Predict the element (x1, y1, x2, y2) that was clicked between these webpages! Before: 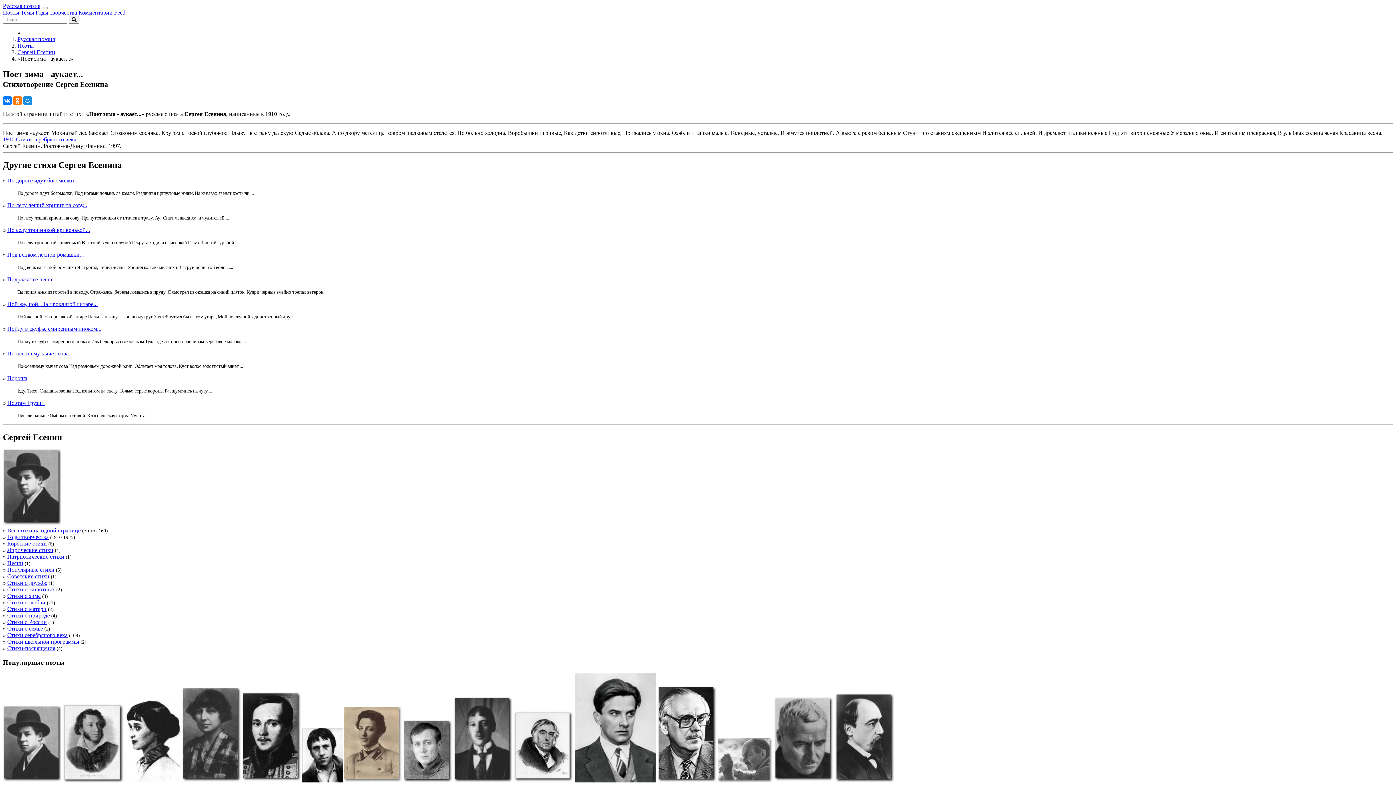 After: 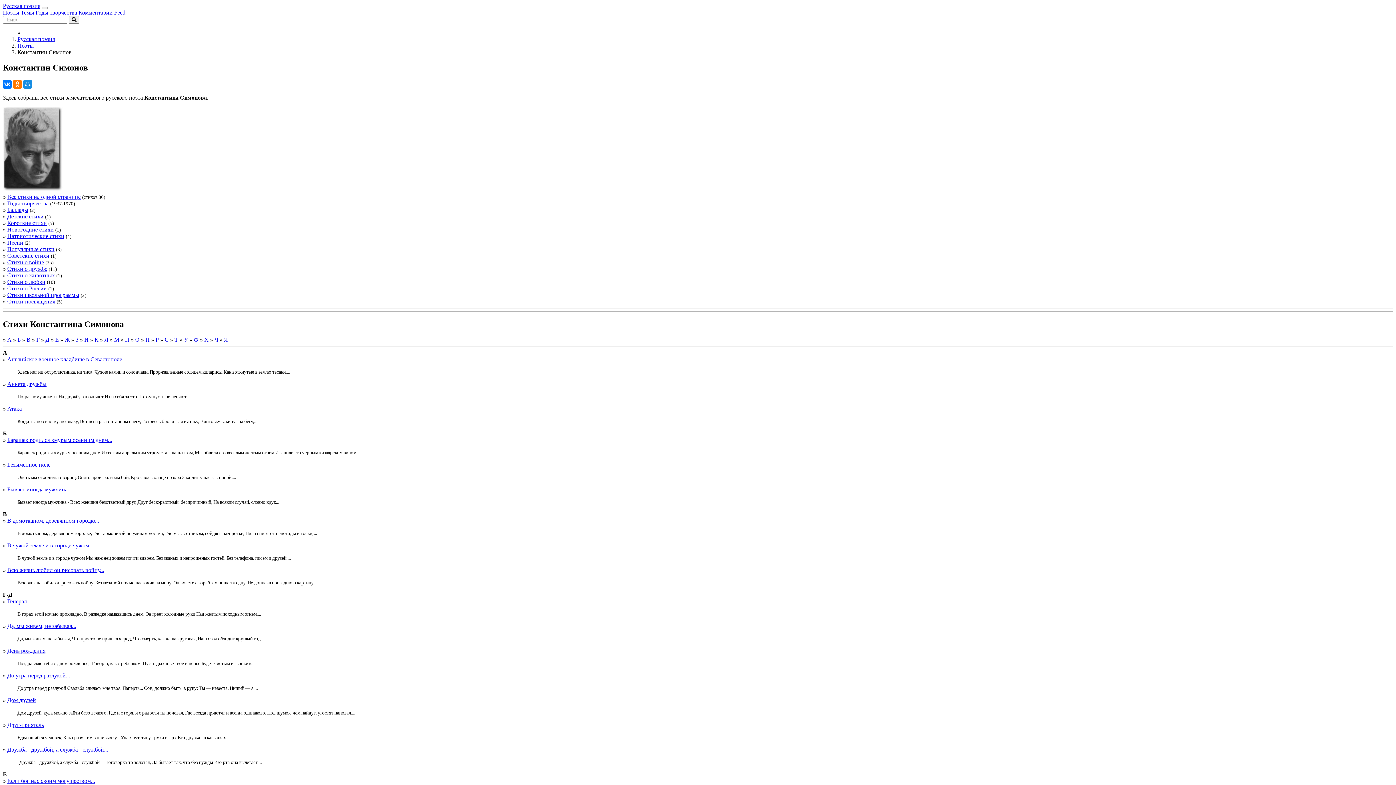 Action: bbox: (774, 777, 834, 783)